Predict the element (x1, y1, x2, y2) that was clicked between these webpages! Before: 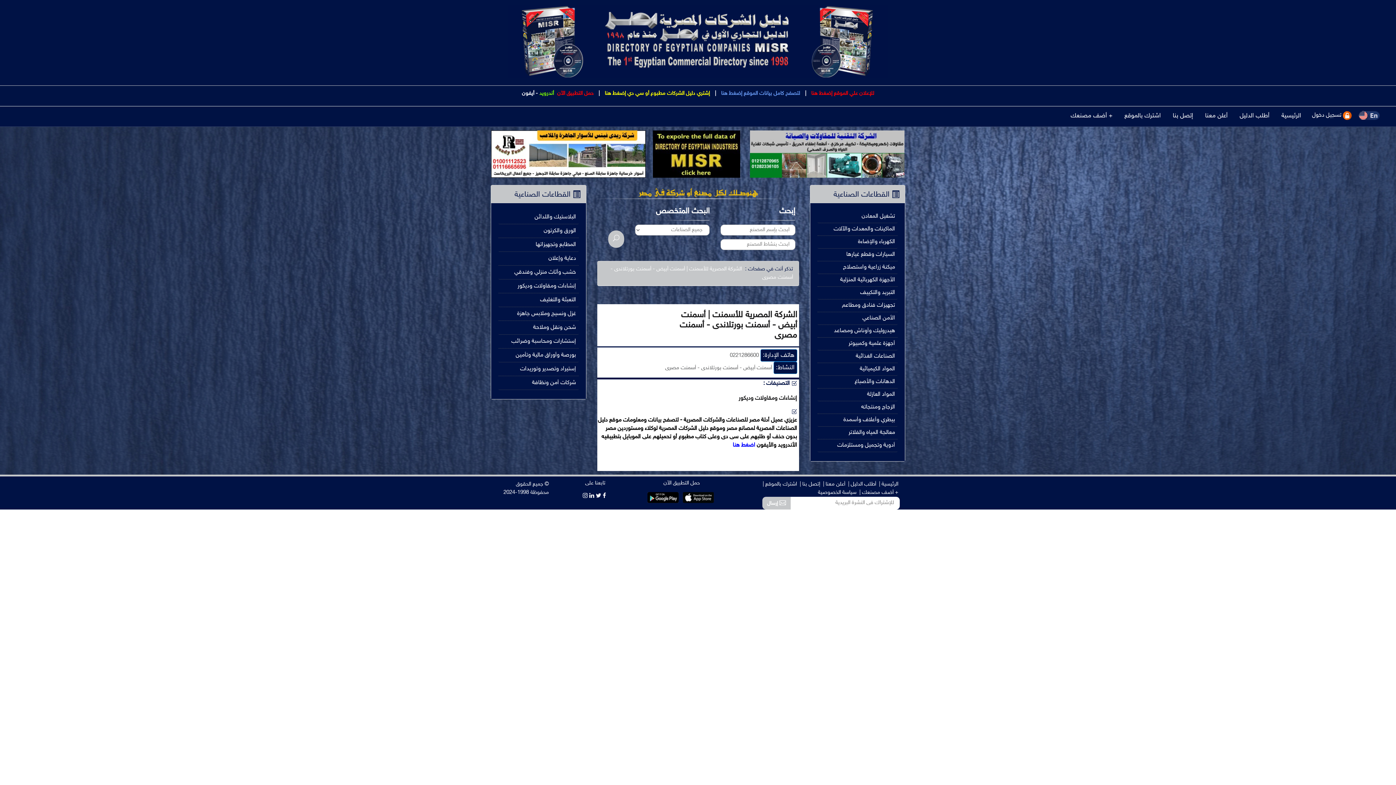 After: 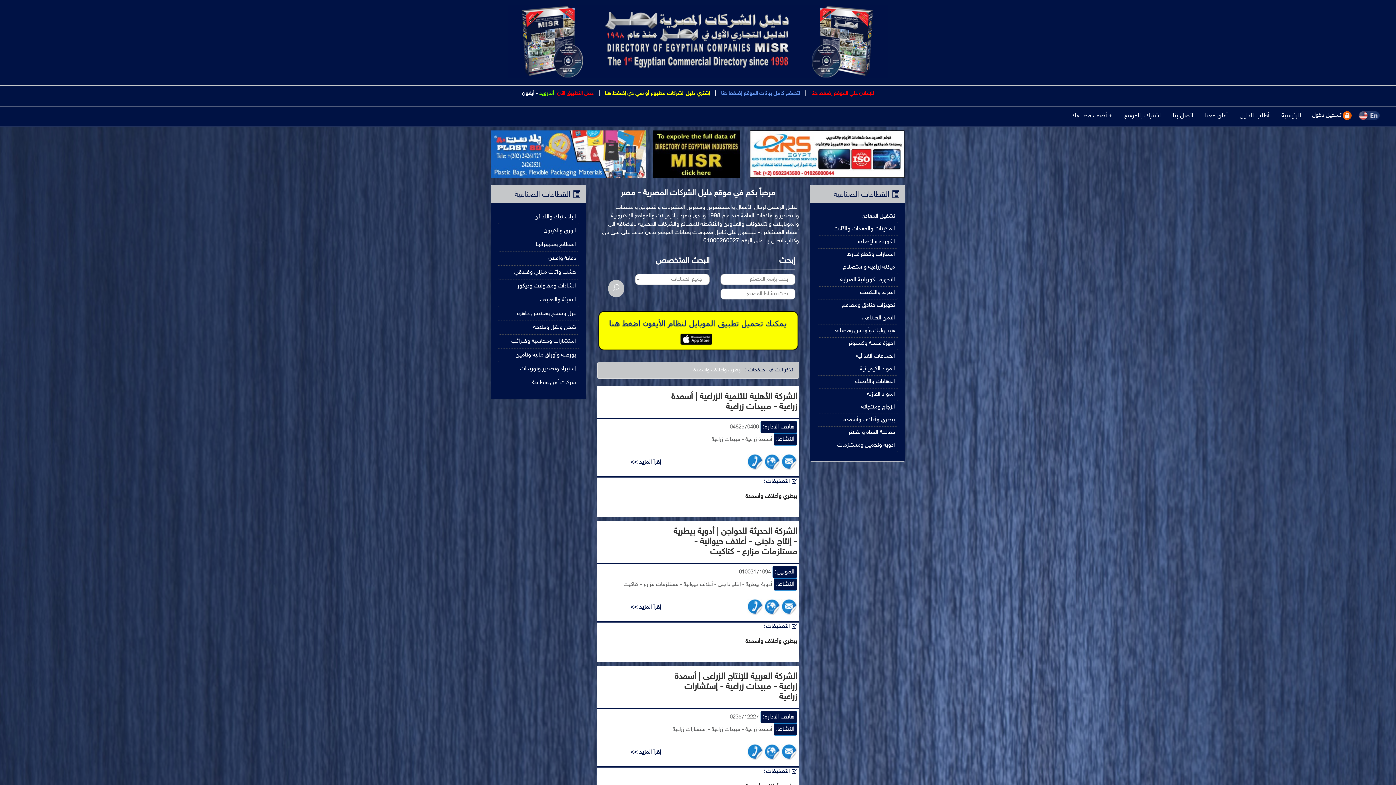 Action: bbox: (843, 416, 895, 423) label: بيطري وأعلاف وأسمدة